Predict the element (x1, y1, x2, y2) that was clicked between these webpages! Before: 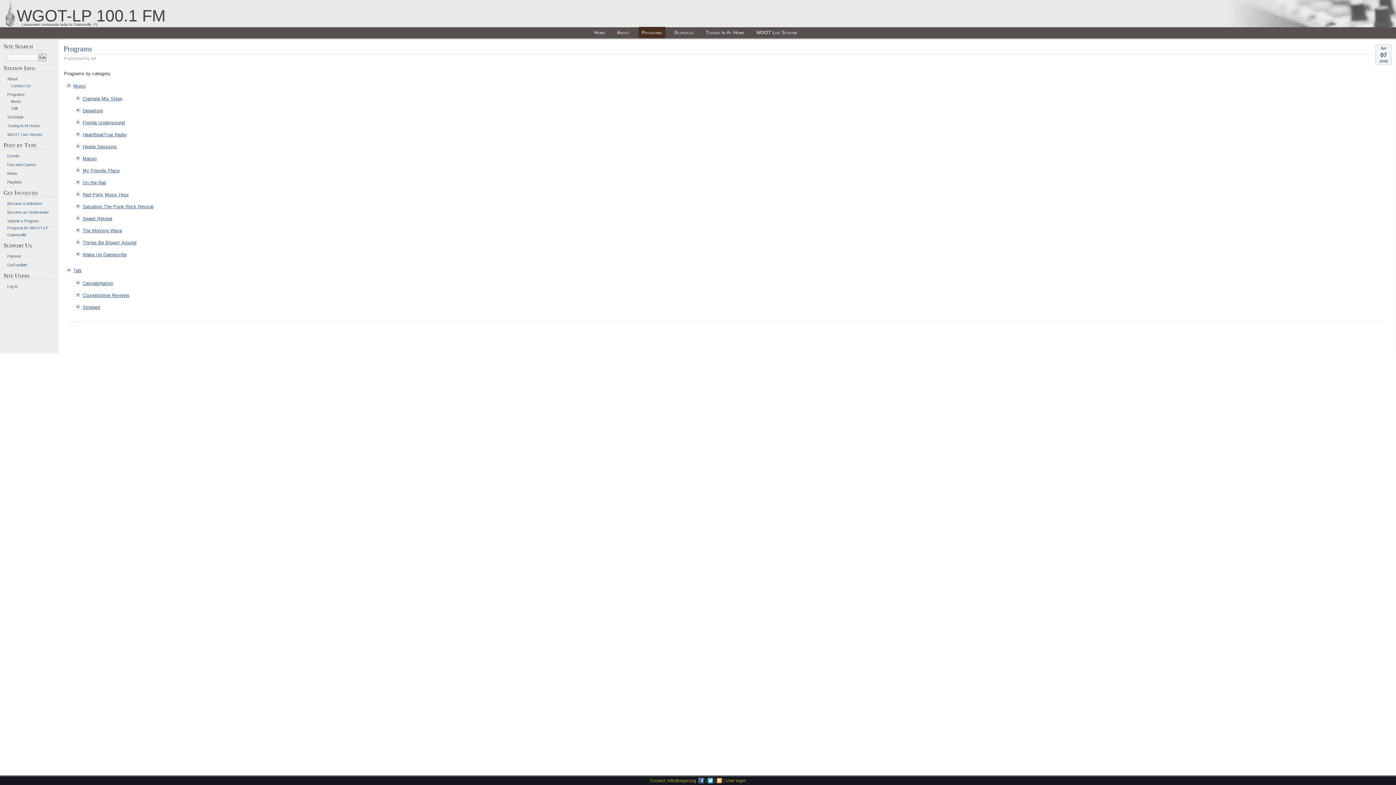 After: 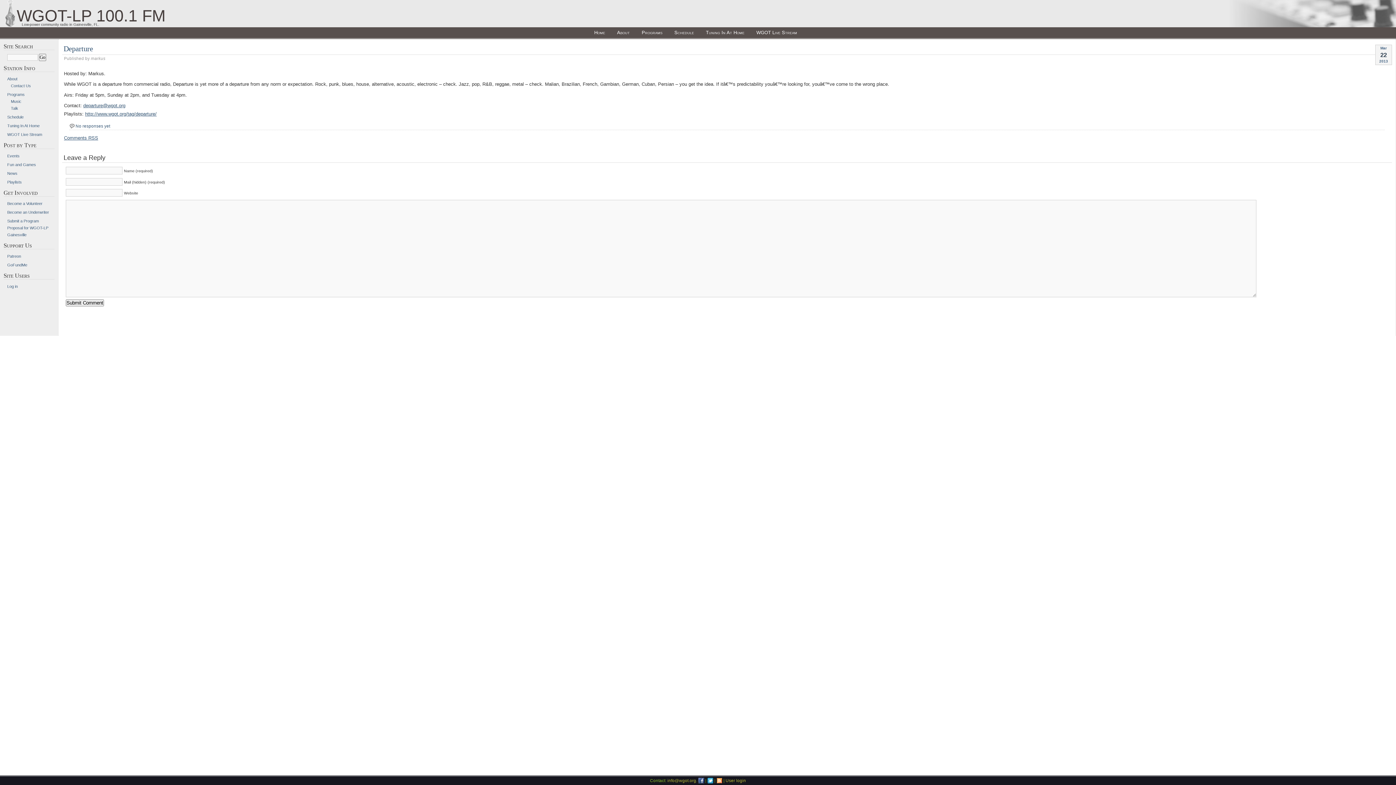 Action: bbox: (82, 107, 102, 113) label: Departure